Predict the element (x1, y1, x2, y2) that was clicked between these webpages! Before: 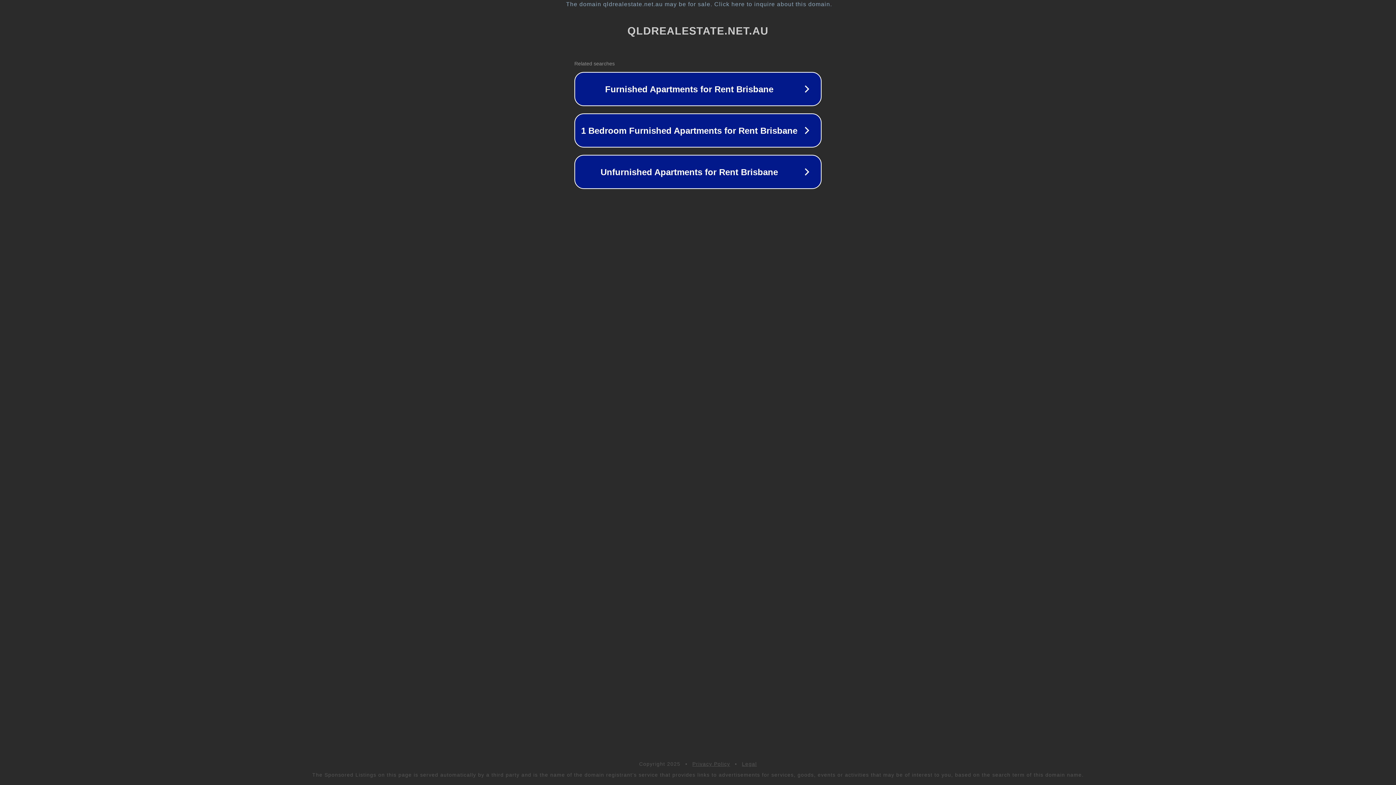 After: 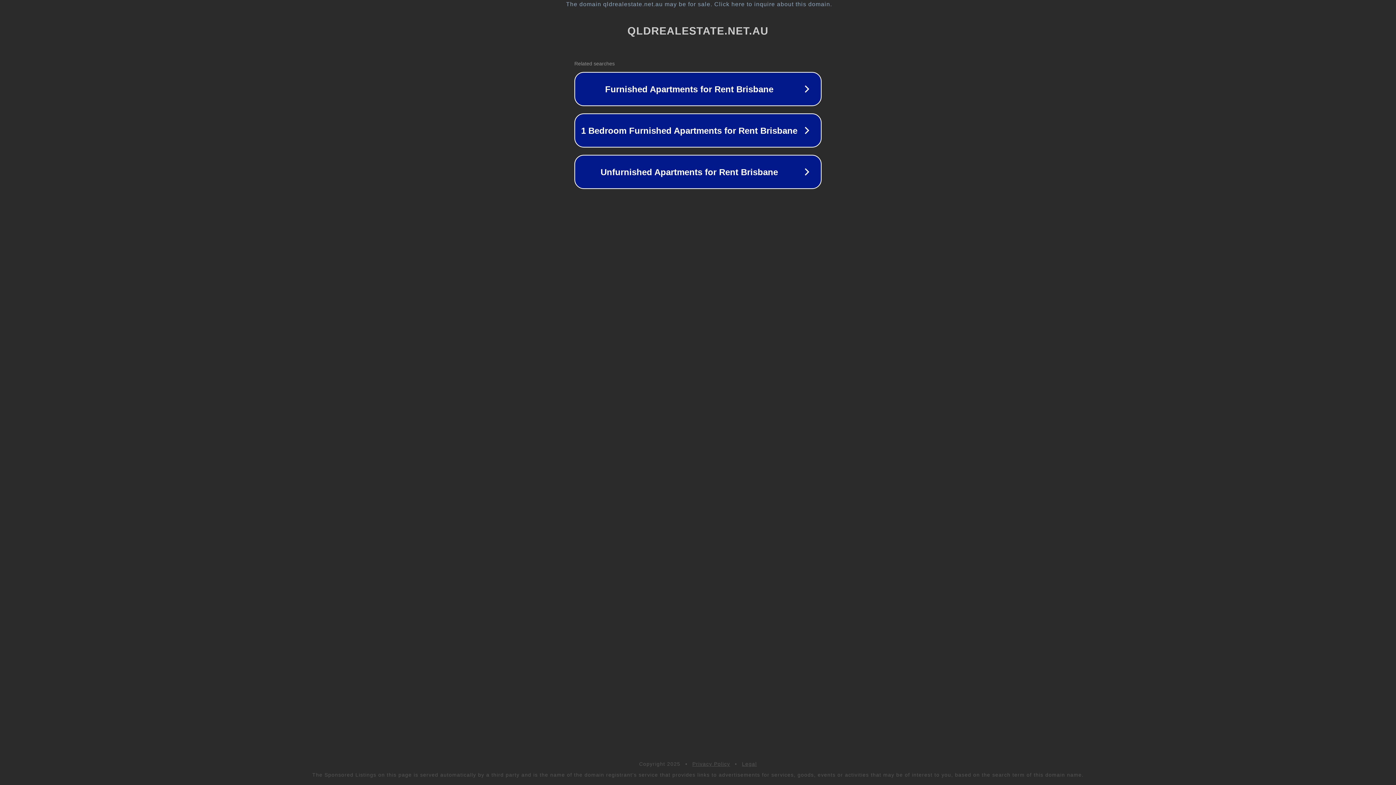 Action: label: Privacy Policy bbox: (692, 761, 730, 767)